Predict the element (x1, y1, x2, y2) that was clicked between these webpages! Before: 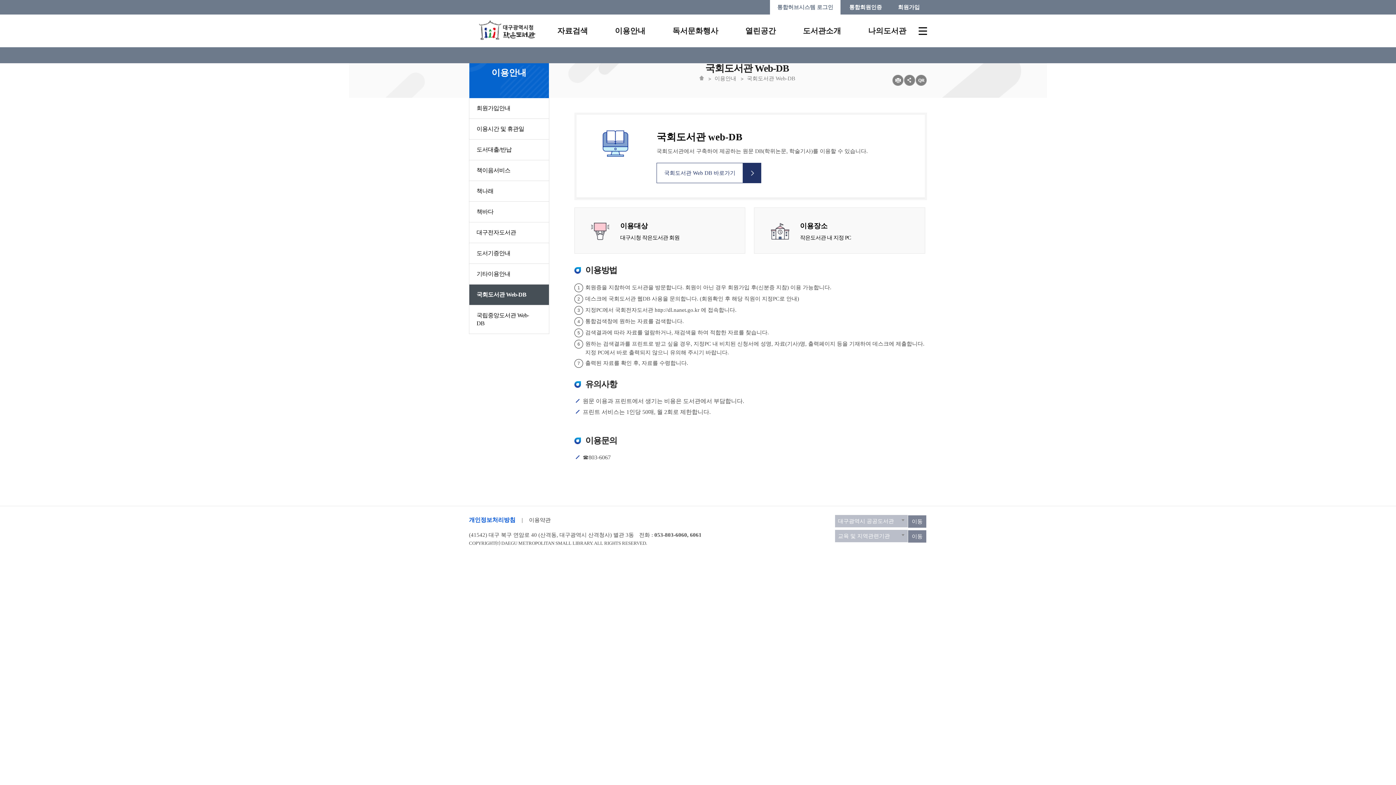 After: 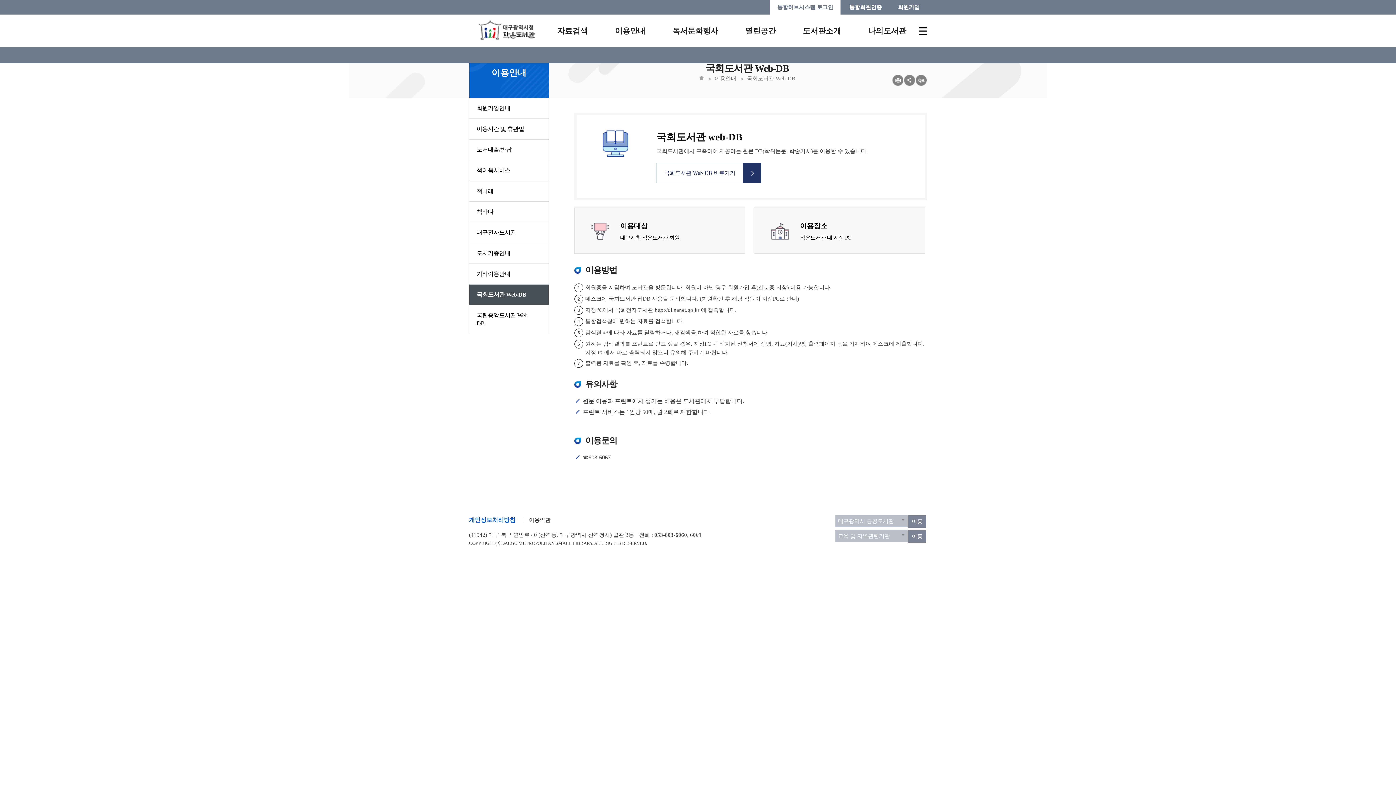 Action: bbox: (915, 77, 927, 82)